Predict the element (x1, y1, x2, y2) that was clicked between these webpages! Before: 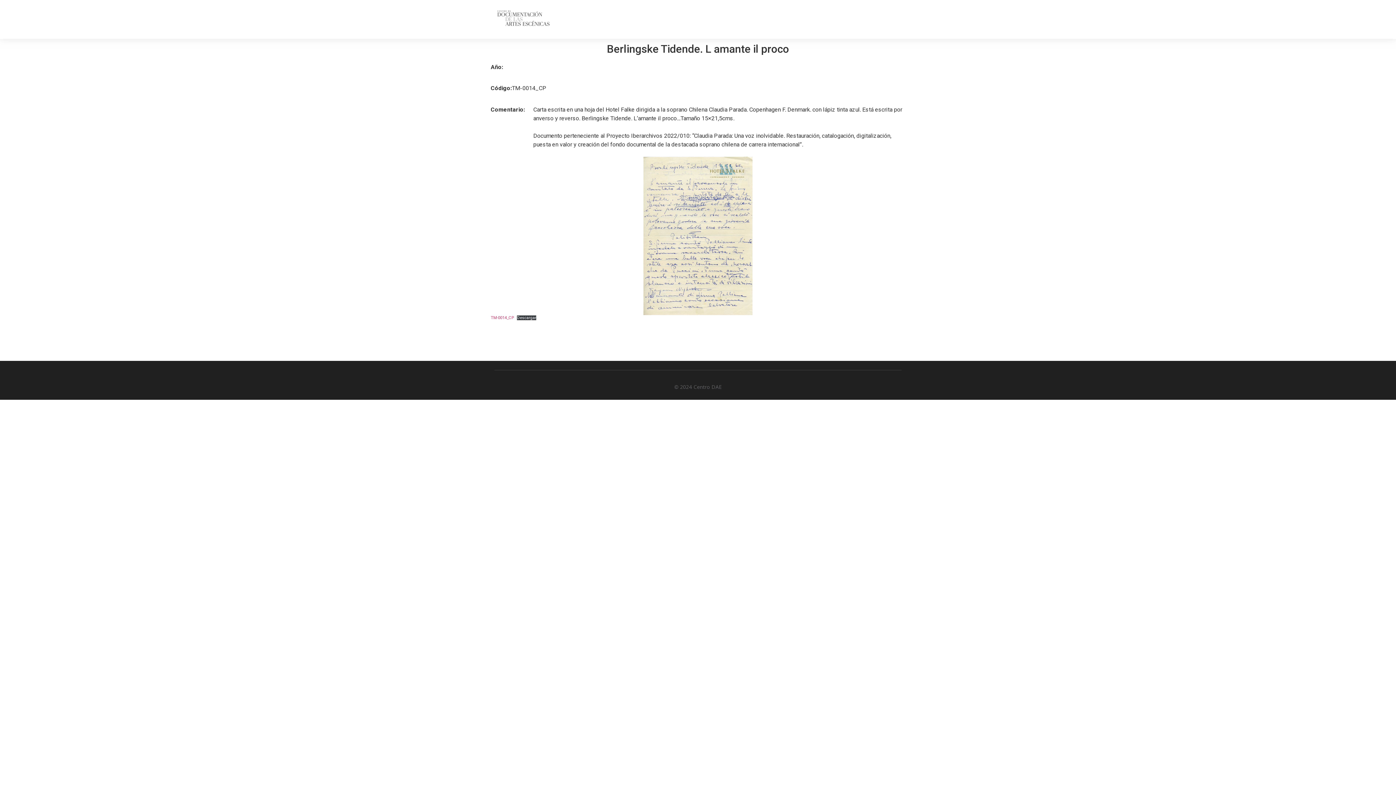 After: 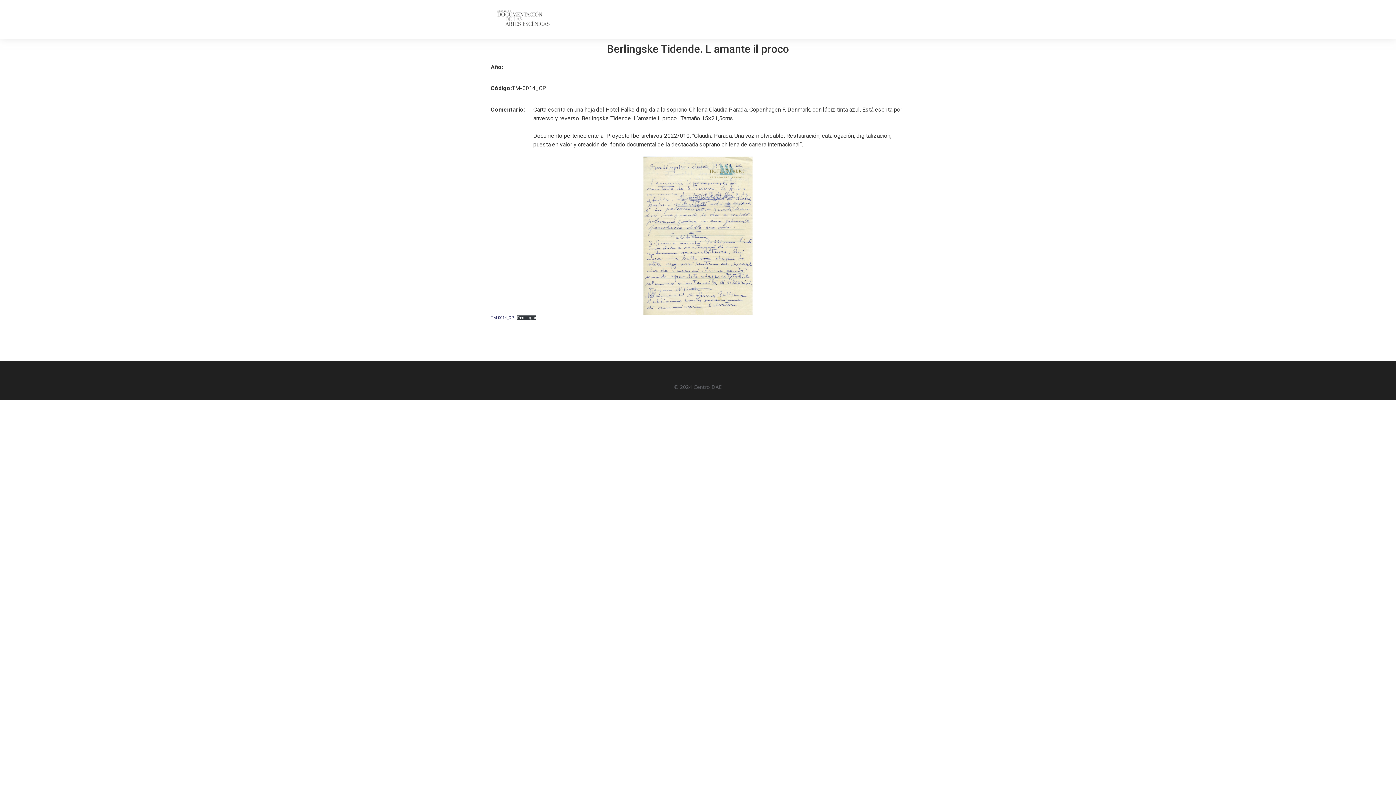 Action: bbox: (490, 315, 514, 320) label: TM-0014_CP